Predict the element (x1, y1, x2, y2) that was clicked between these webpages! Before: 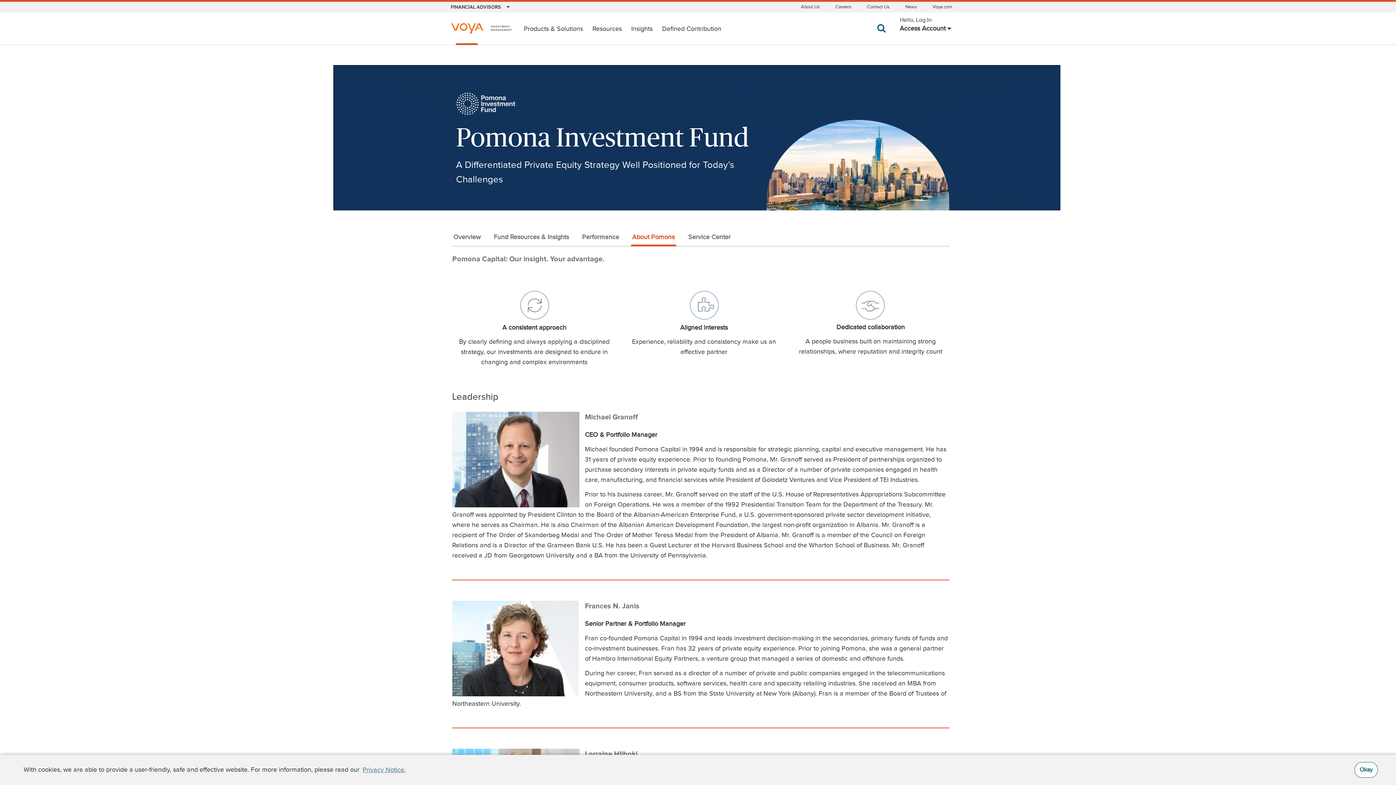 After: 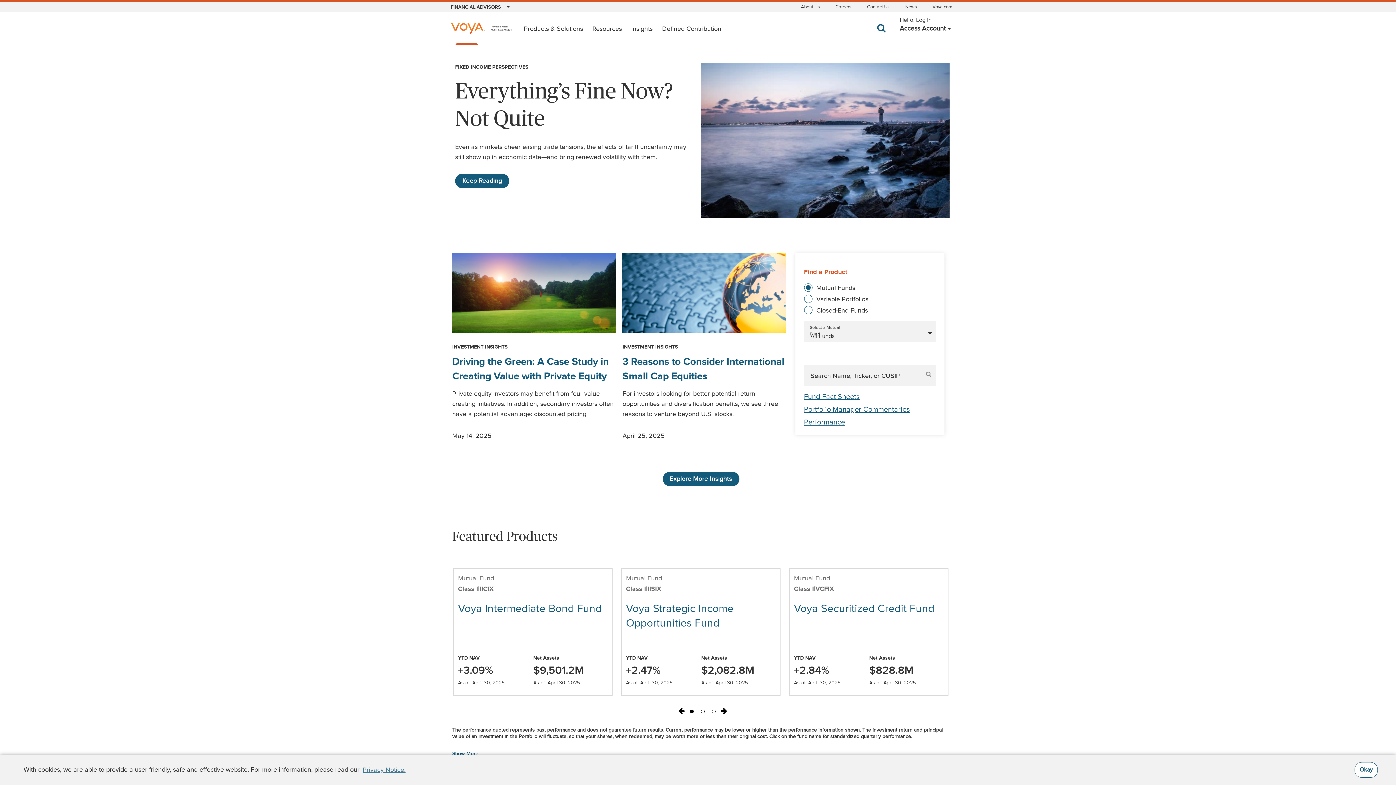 Action: bbox: (448, 19, 514, 38)